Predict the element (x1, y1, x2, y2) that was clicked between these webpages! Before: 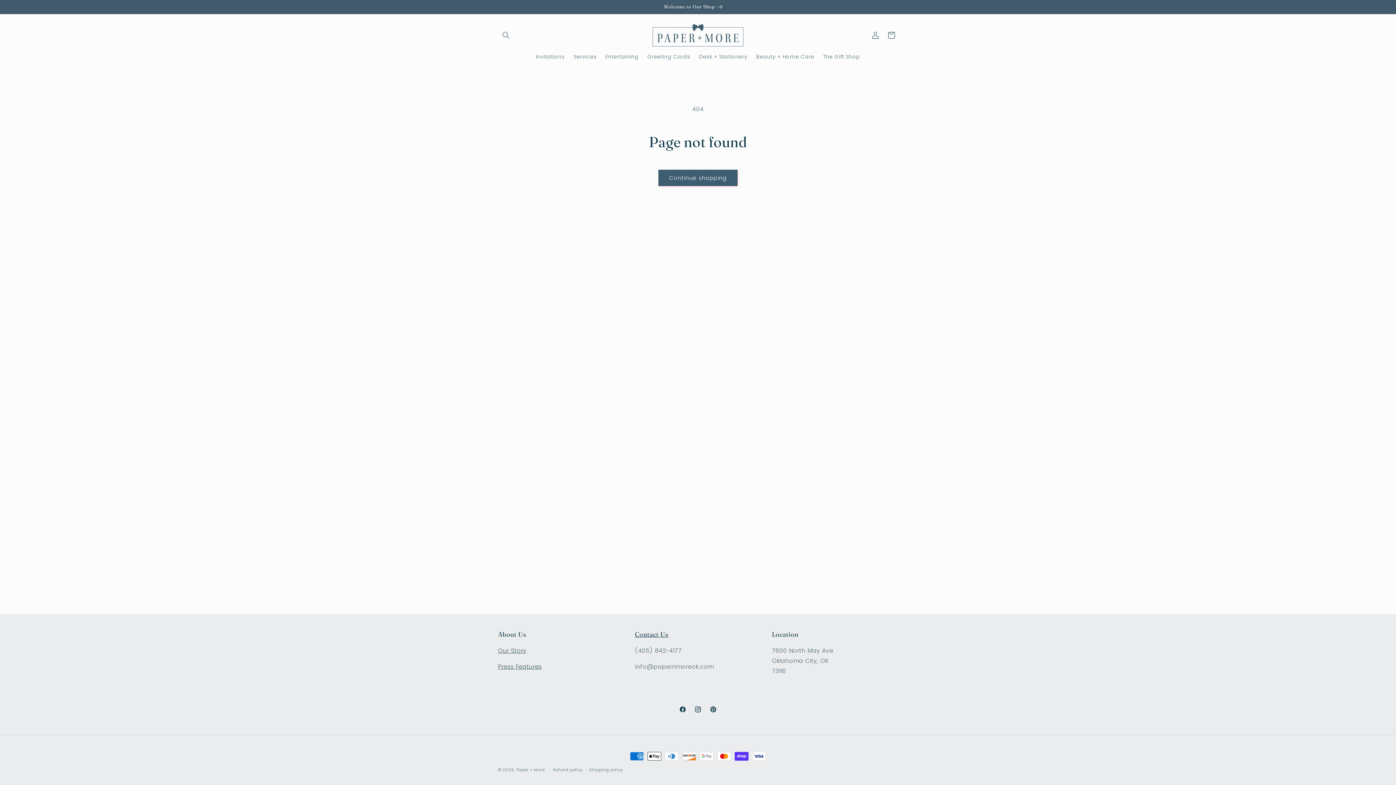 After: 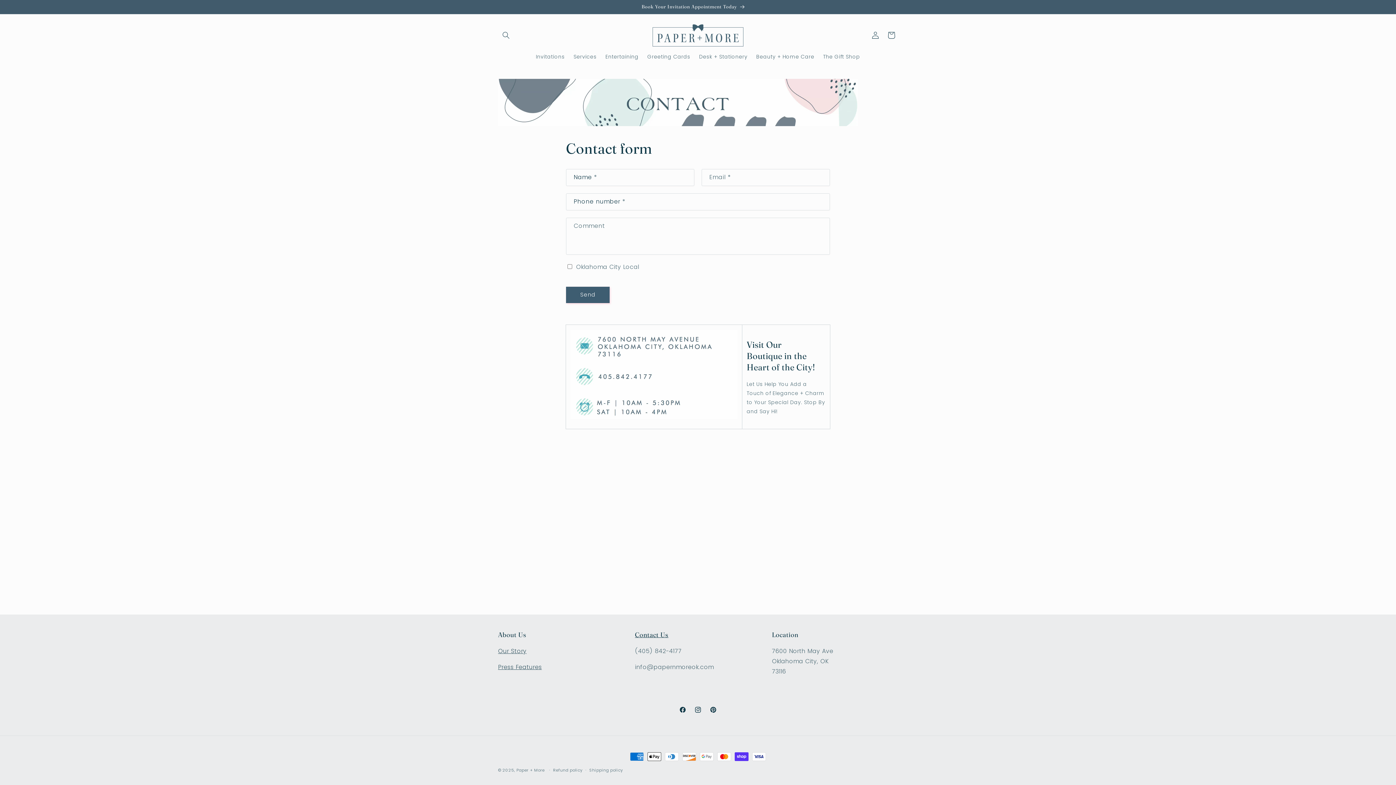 Action: bbox: (635, 630, 668, 638) label: Contact Us